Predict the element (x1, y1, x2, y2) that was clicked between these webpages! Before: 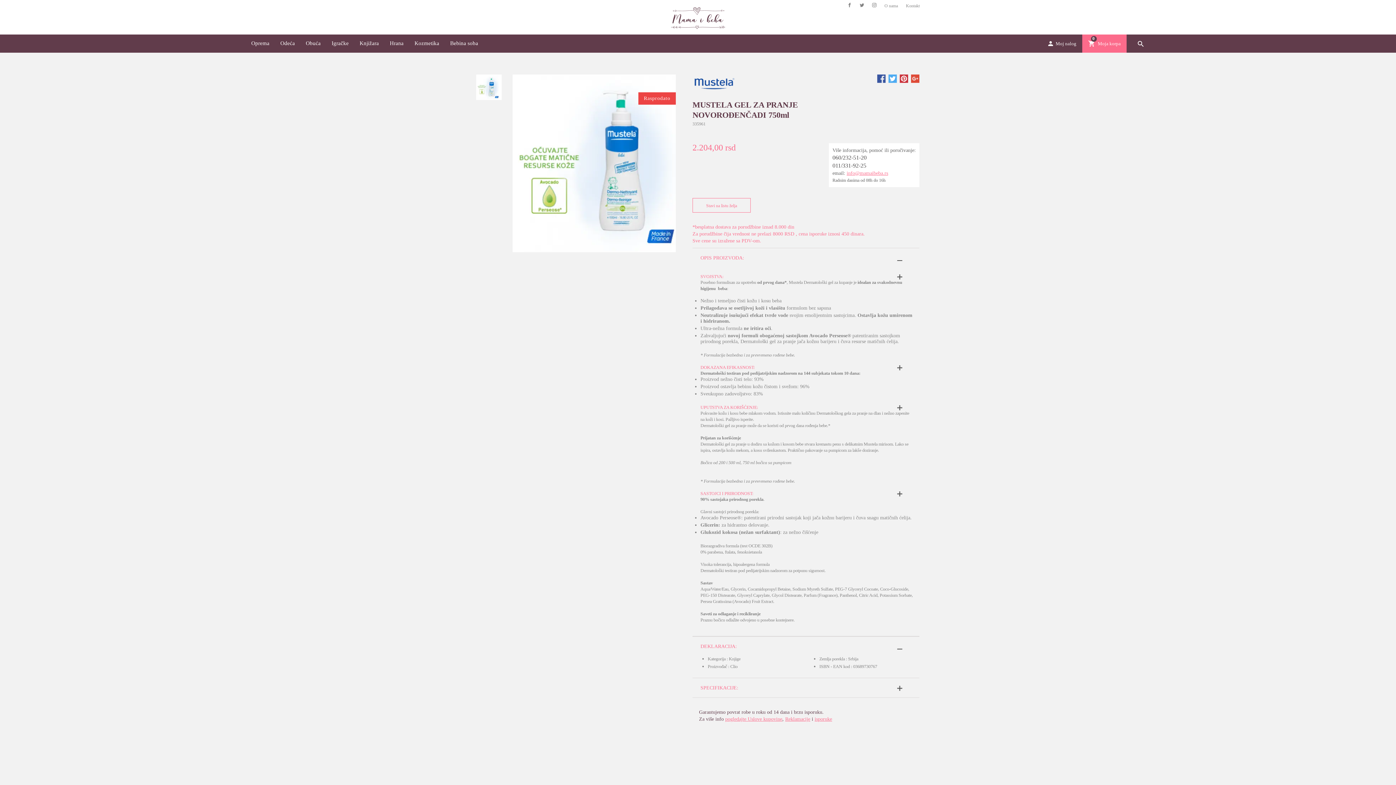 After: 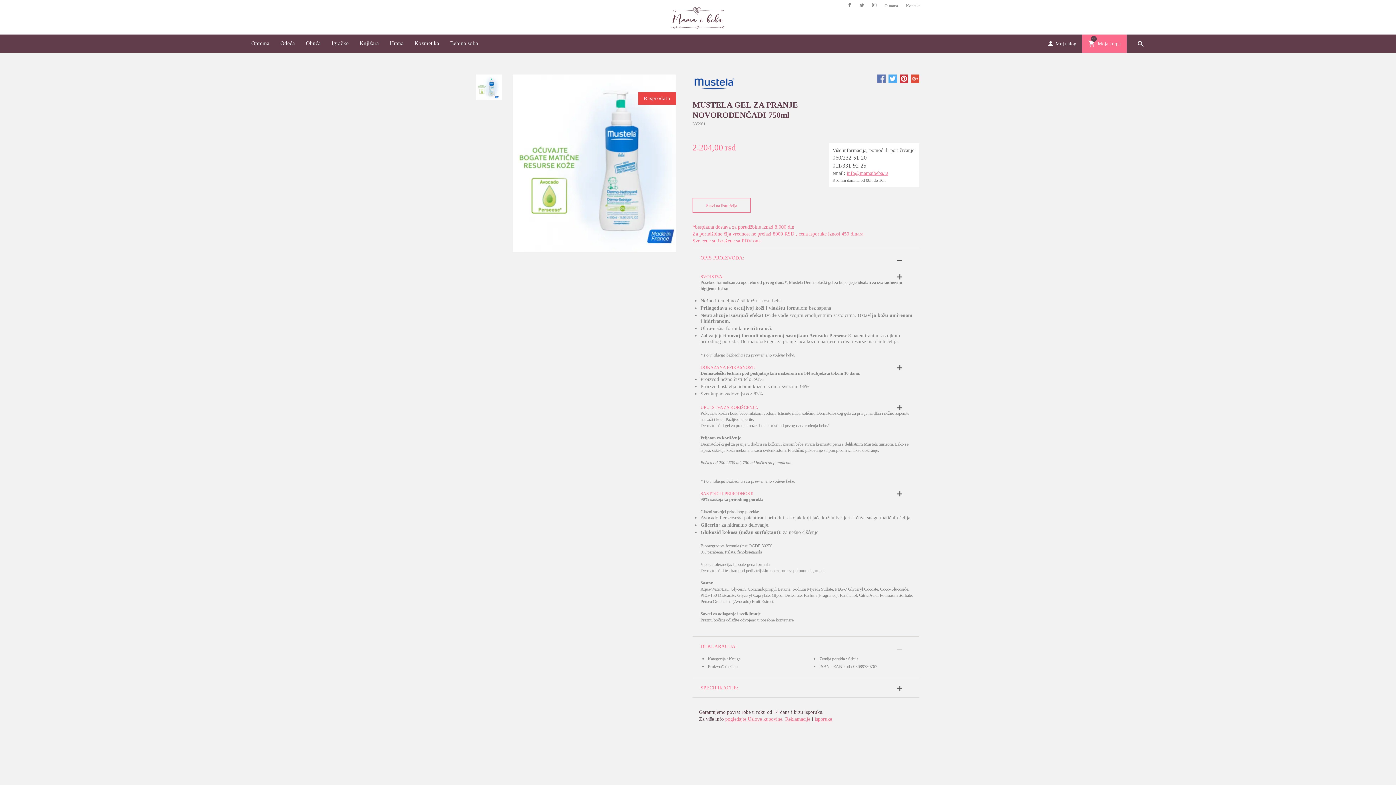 Action: bbox: (877, 74, 885, 81)